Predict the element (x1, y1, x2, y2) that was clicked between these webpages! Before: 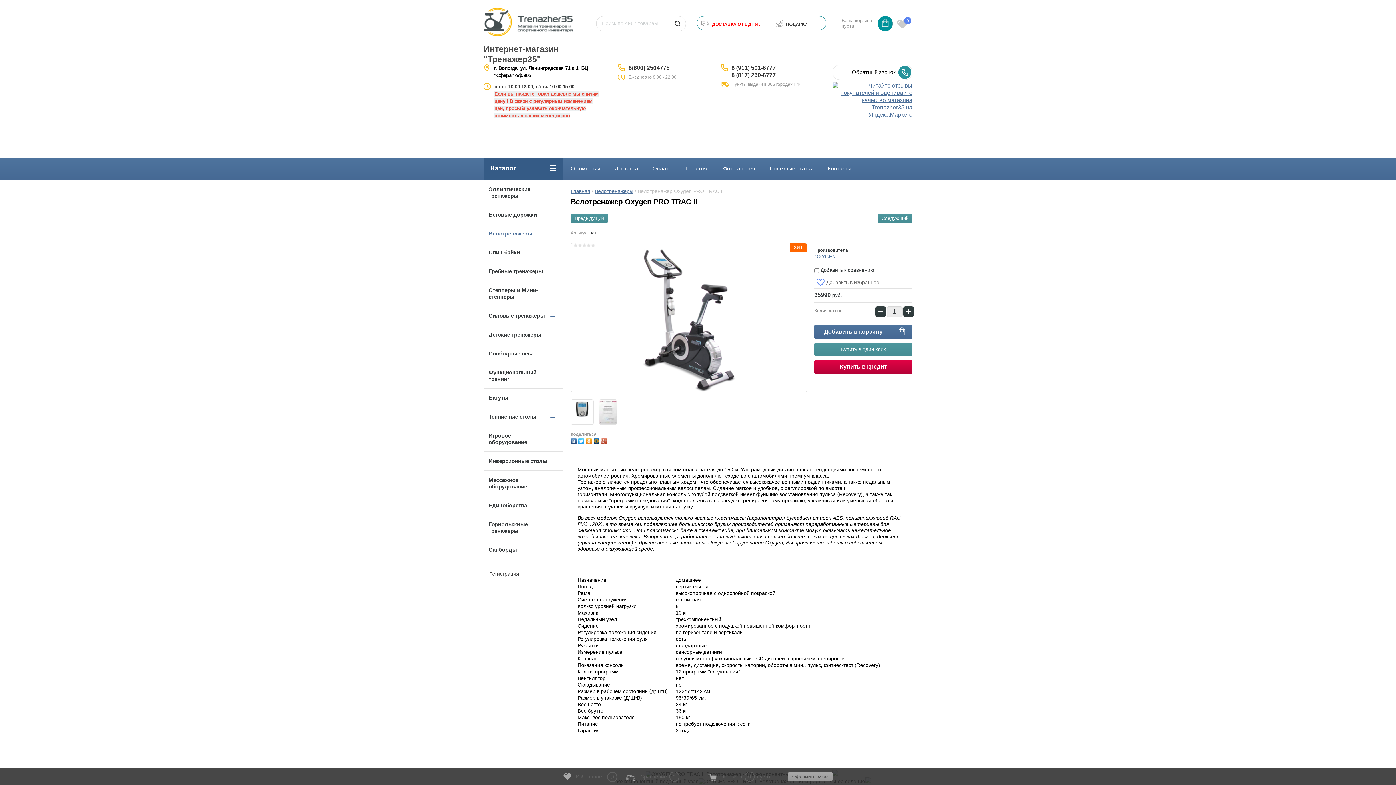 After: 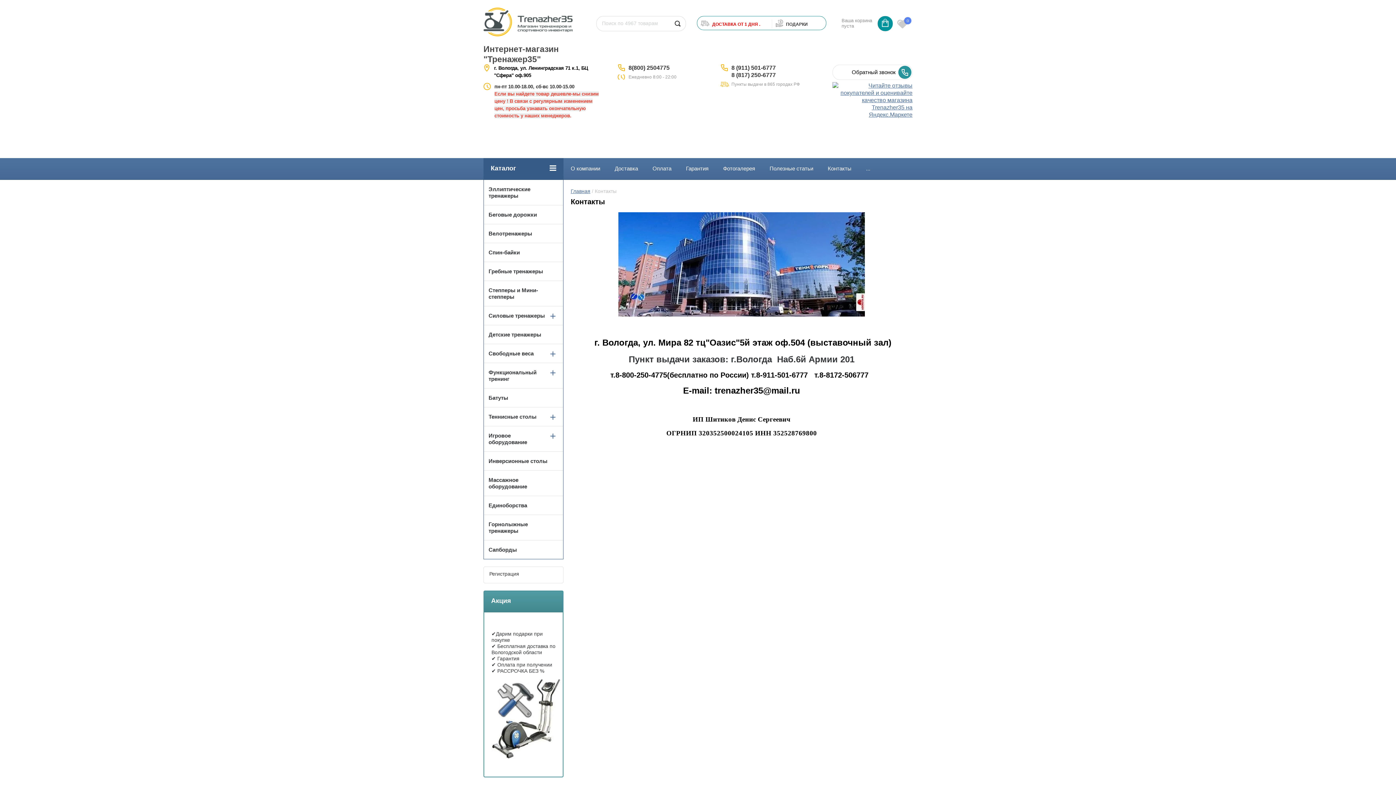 Action: label: Контакты bbox: (828, 165, 851, 172)